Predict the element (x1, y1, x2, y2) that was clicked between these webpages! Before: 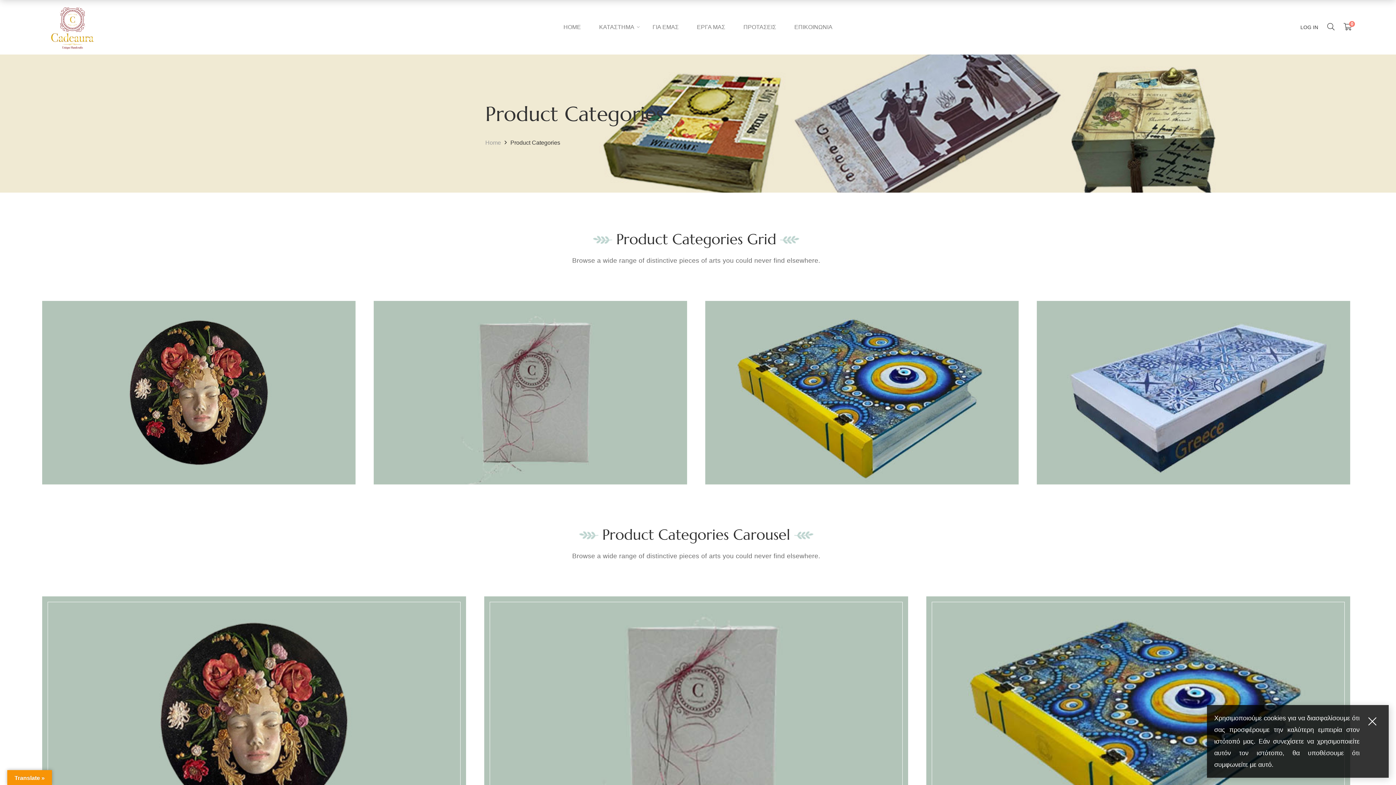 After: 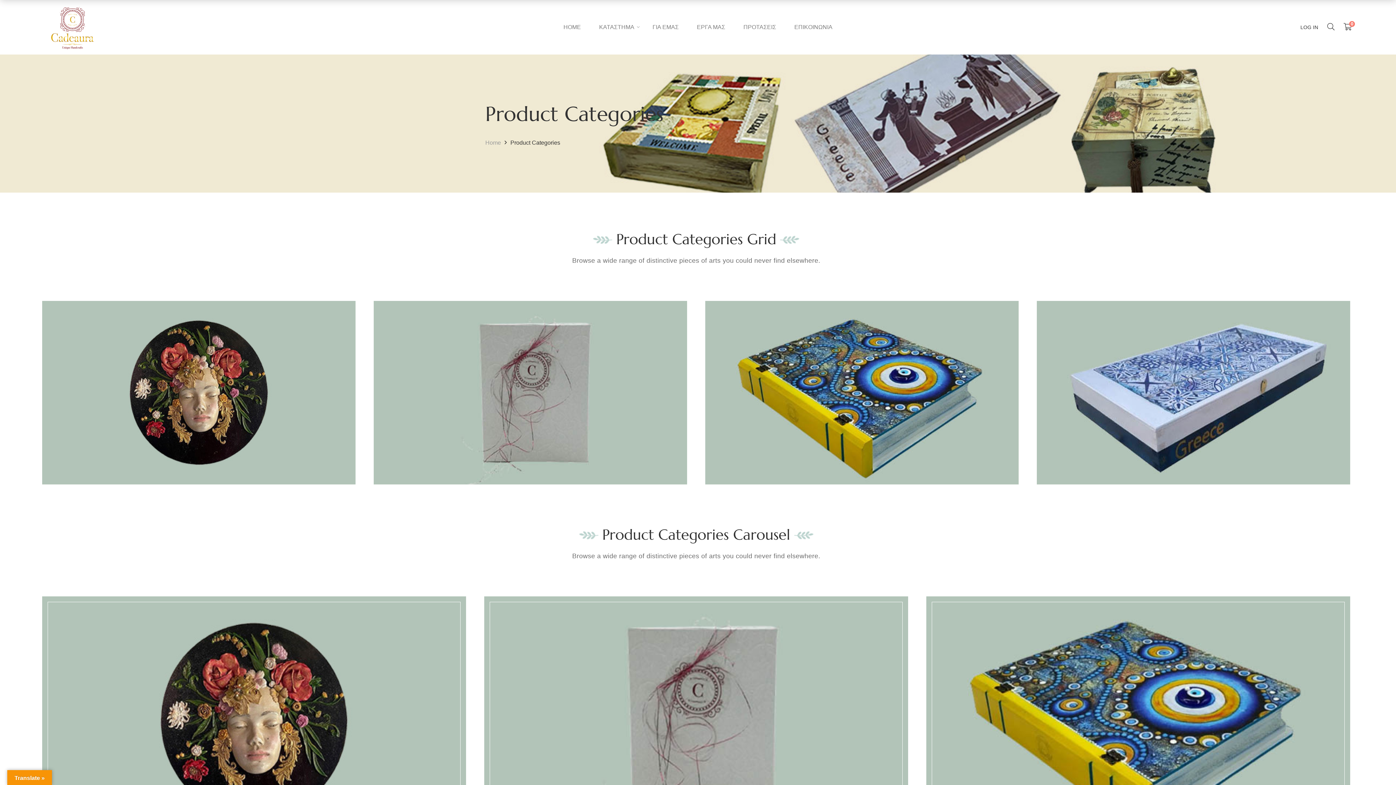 Action: bbox: (1363, 712, 1381, 730)